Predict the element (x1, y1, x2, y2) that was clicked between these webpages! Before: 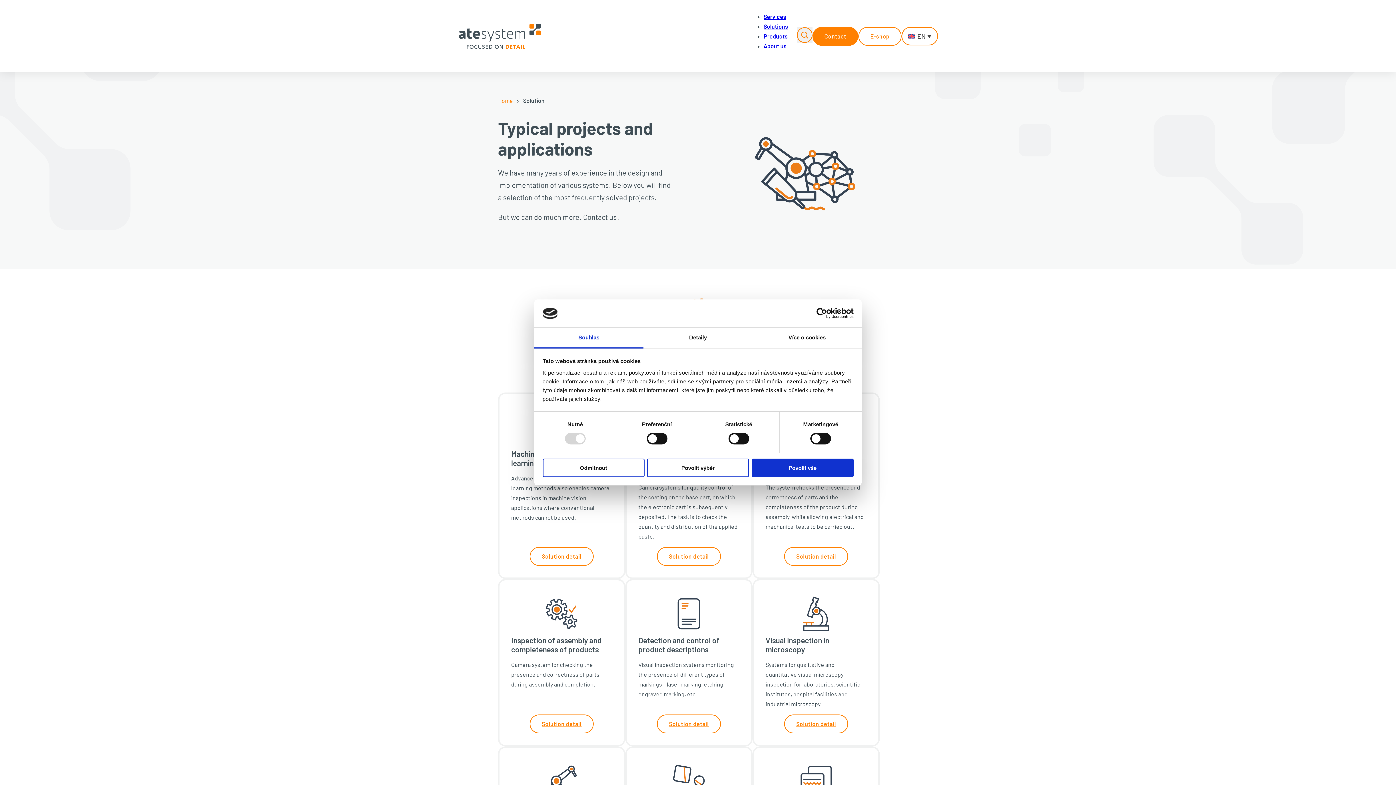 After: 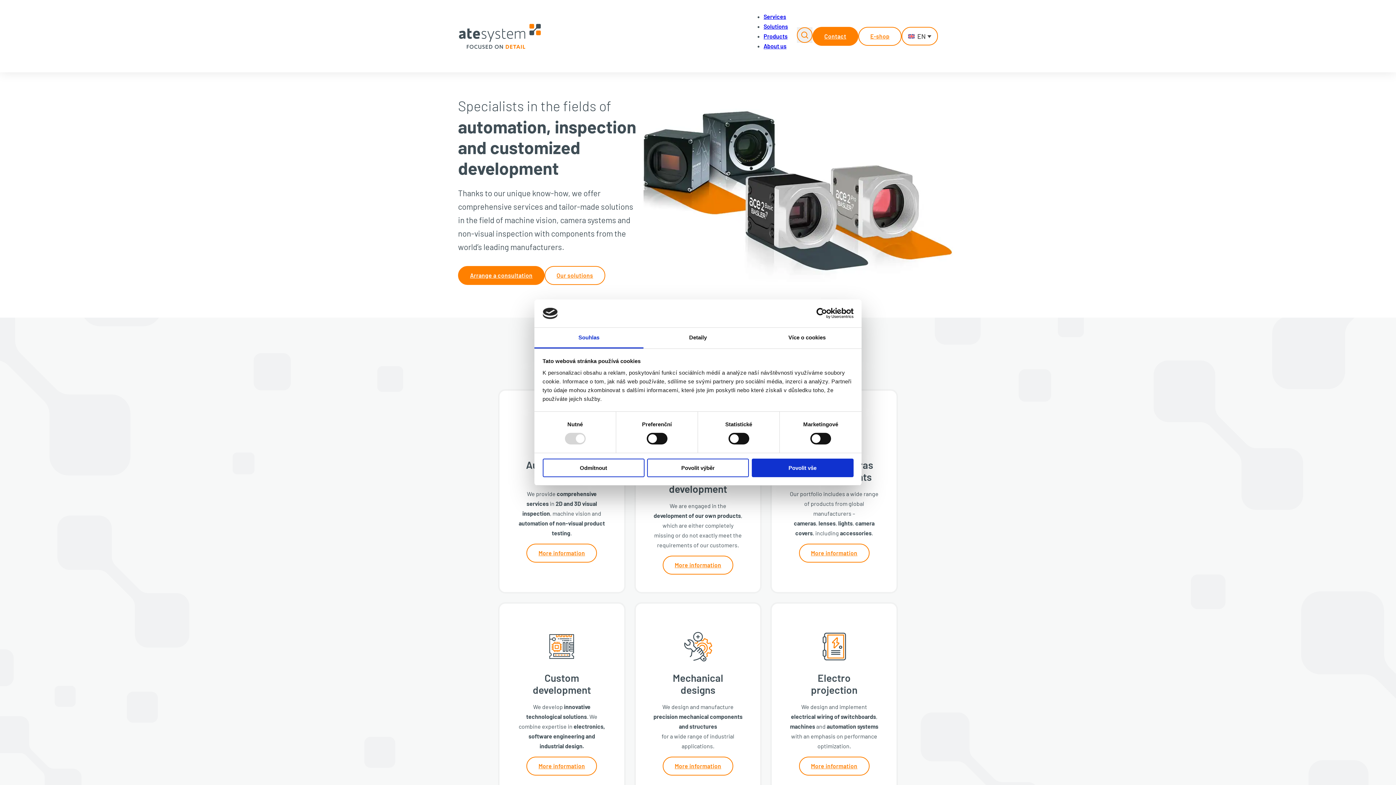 Action: label: Home bbox: (498, 97, 513, 104)